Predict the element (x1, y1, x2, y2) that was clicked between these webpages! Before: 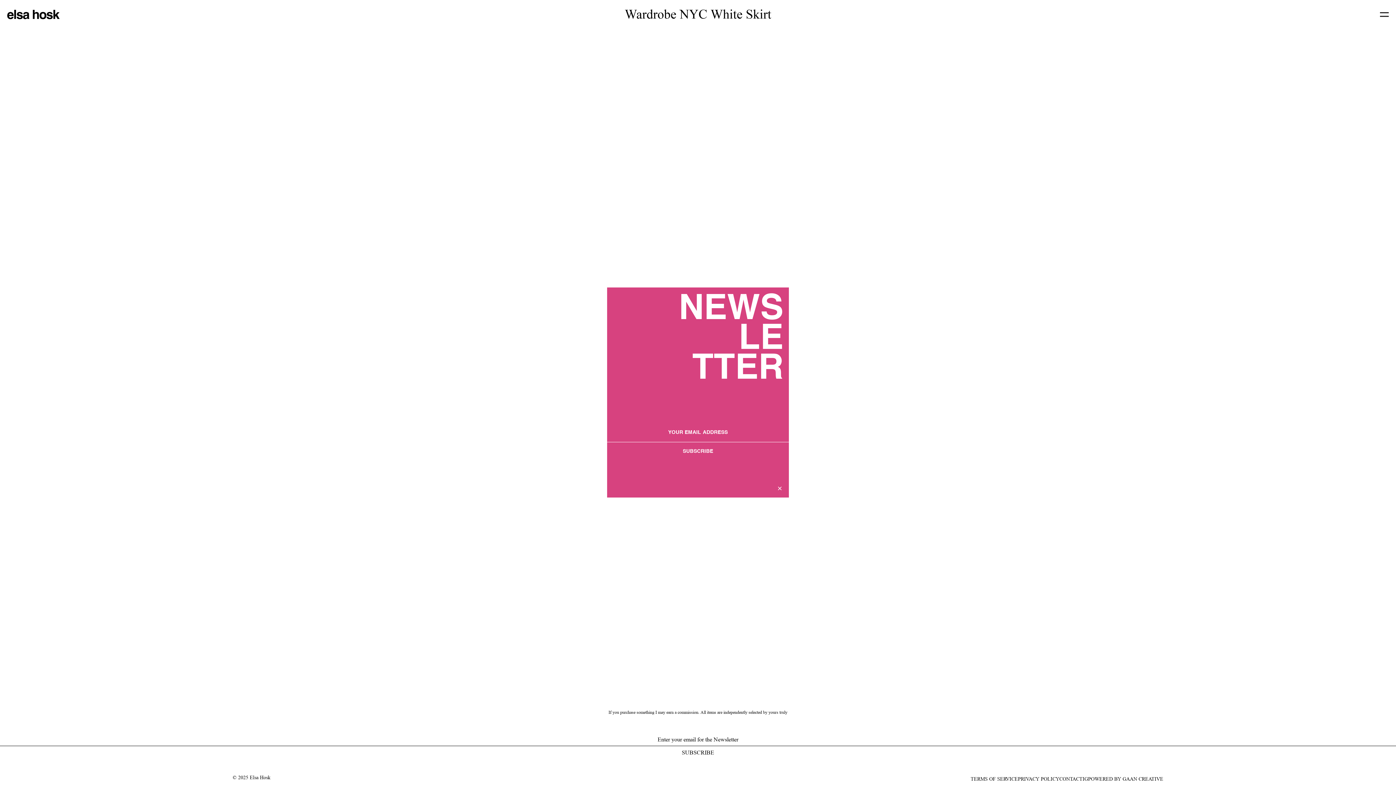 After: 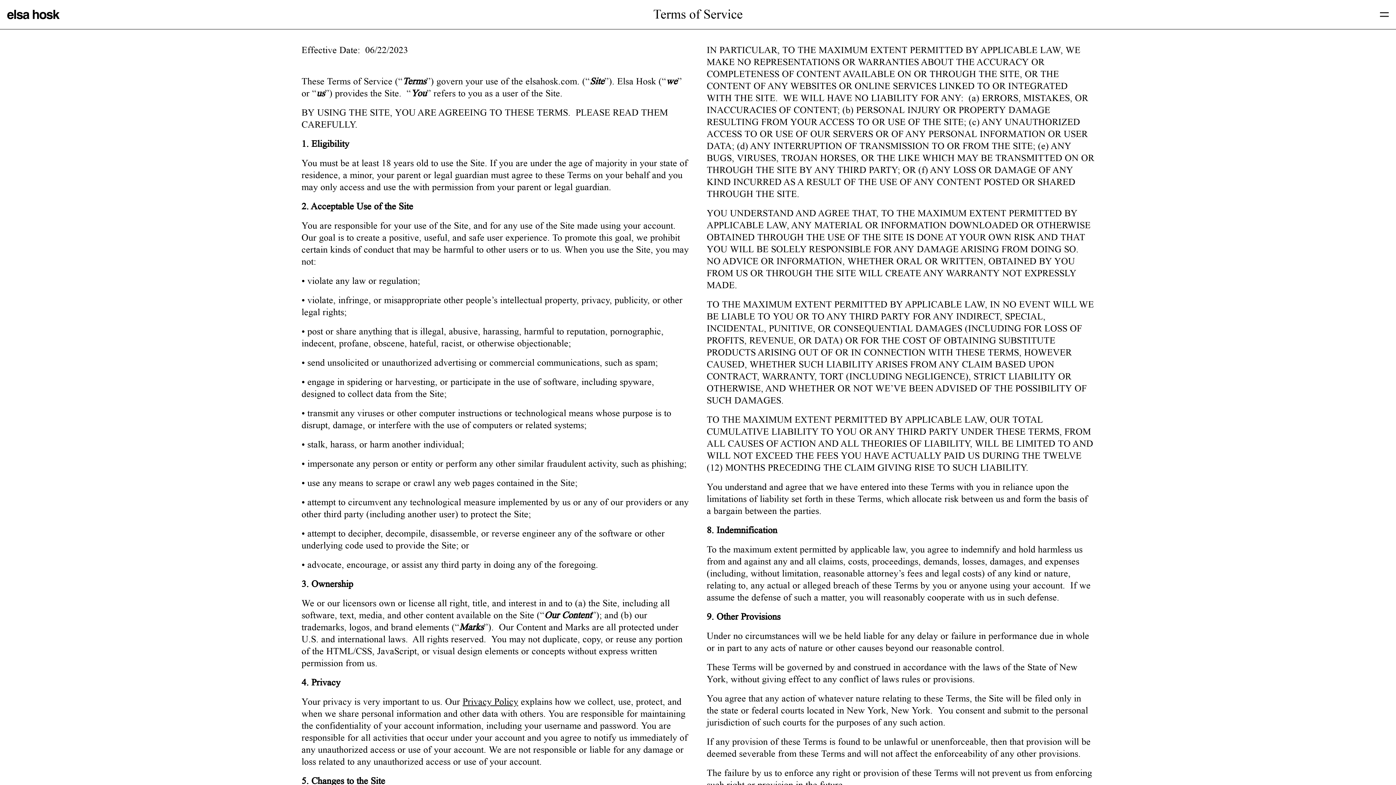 Action: label: TERMS OF SERVICE bbox: (970, 776, 1018, 781)